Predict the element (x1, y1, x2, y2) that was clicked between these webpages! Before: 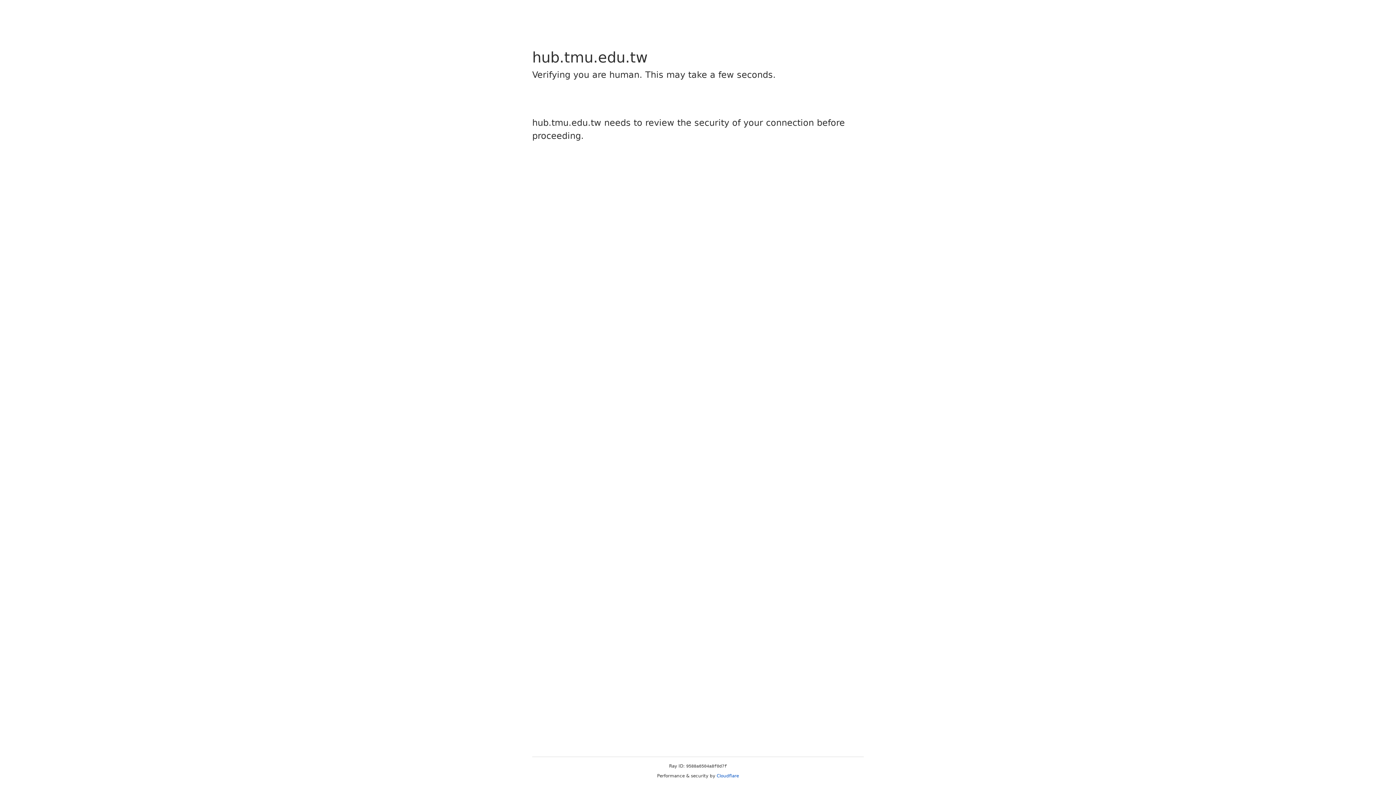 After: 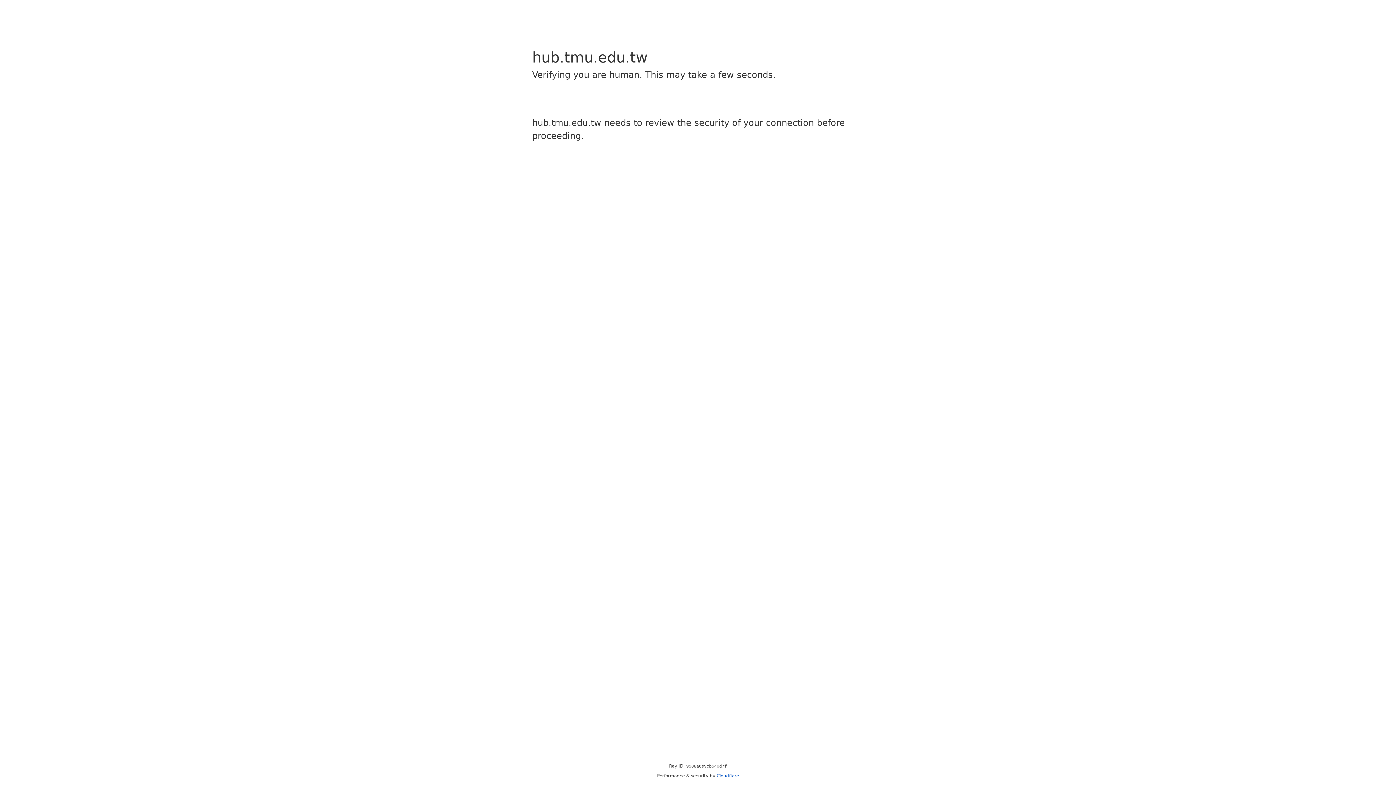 Action: label: Cloudflare bbox: (716, 773, 739, 778)